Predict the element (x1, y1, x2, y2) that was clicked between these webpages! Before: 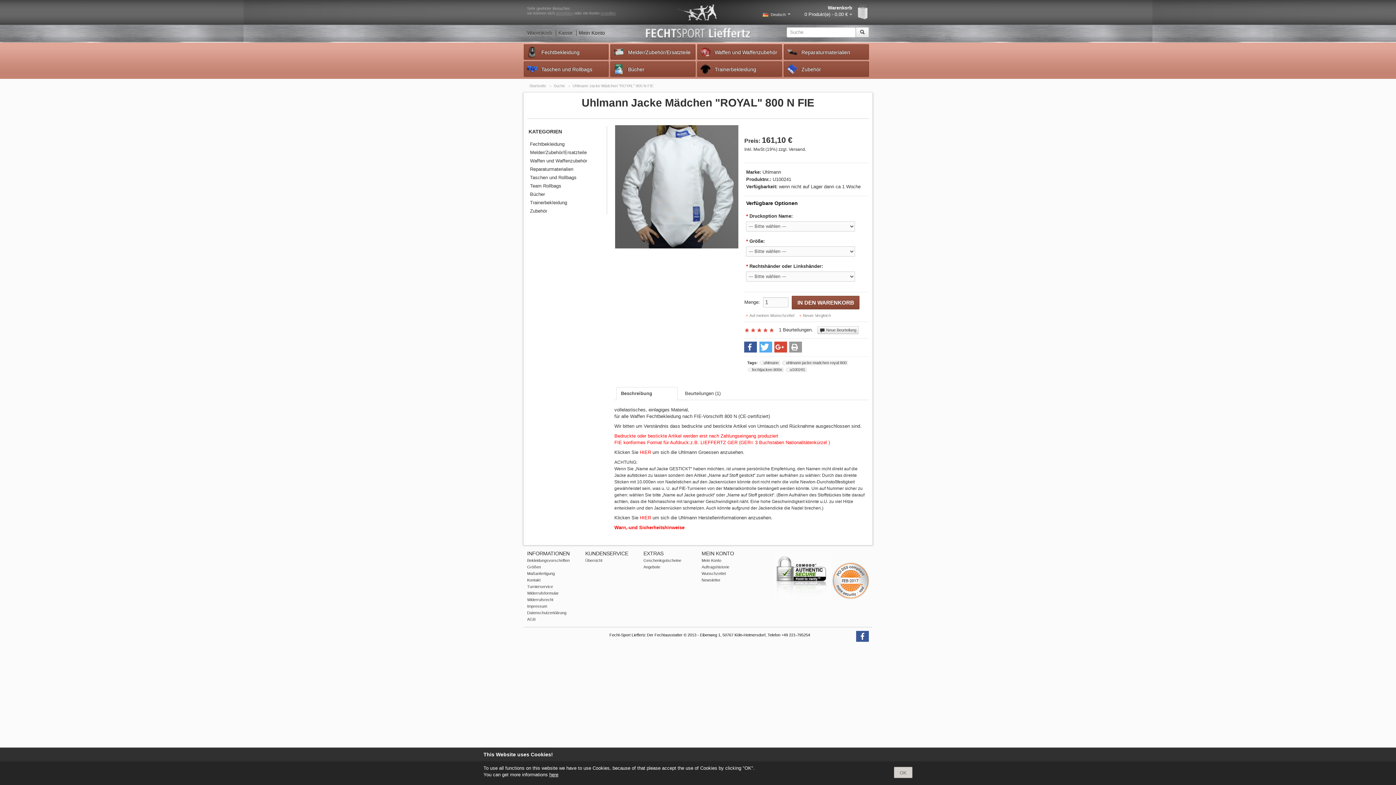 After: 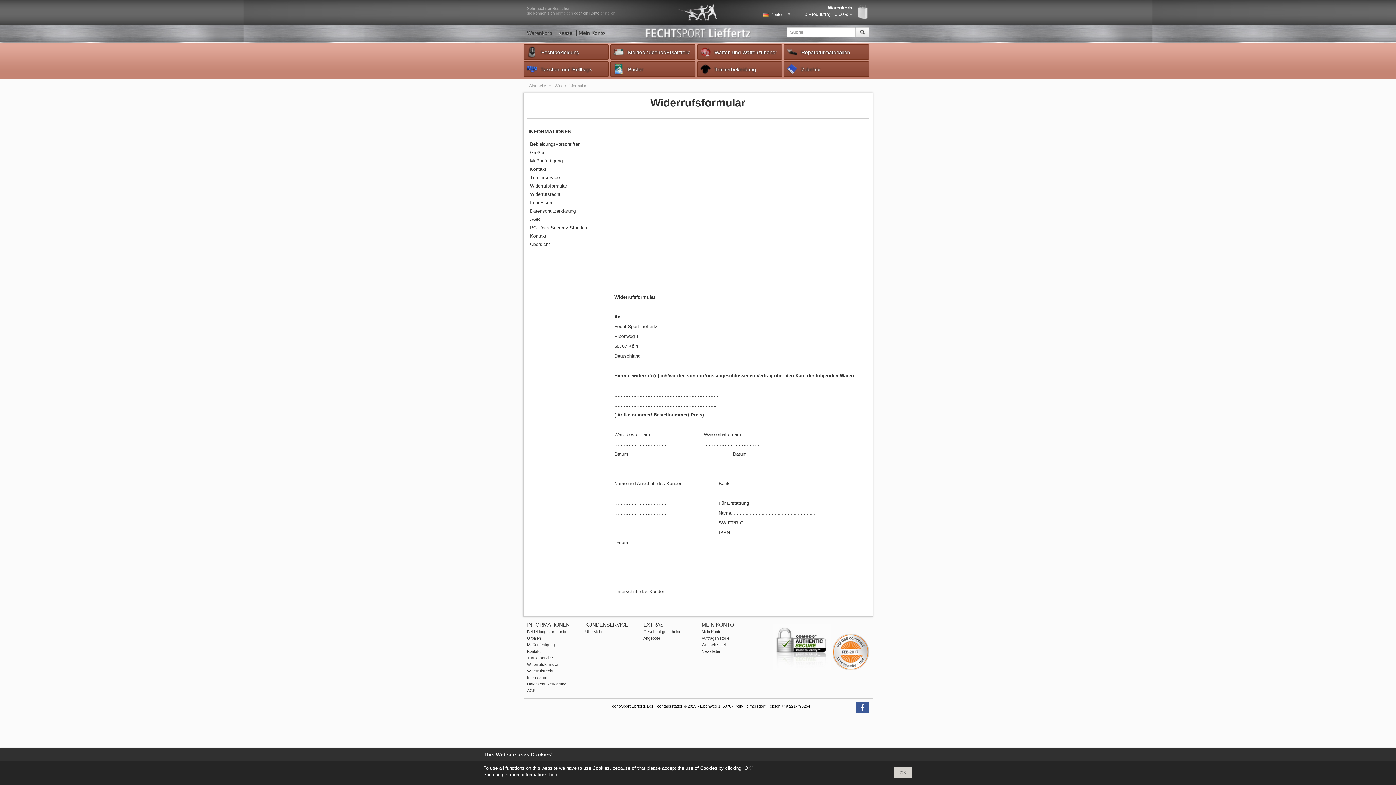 Action: label: Widerrufsformular bbox: (527, 591, 558, 595)